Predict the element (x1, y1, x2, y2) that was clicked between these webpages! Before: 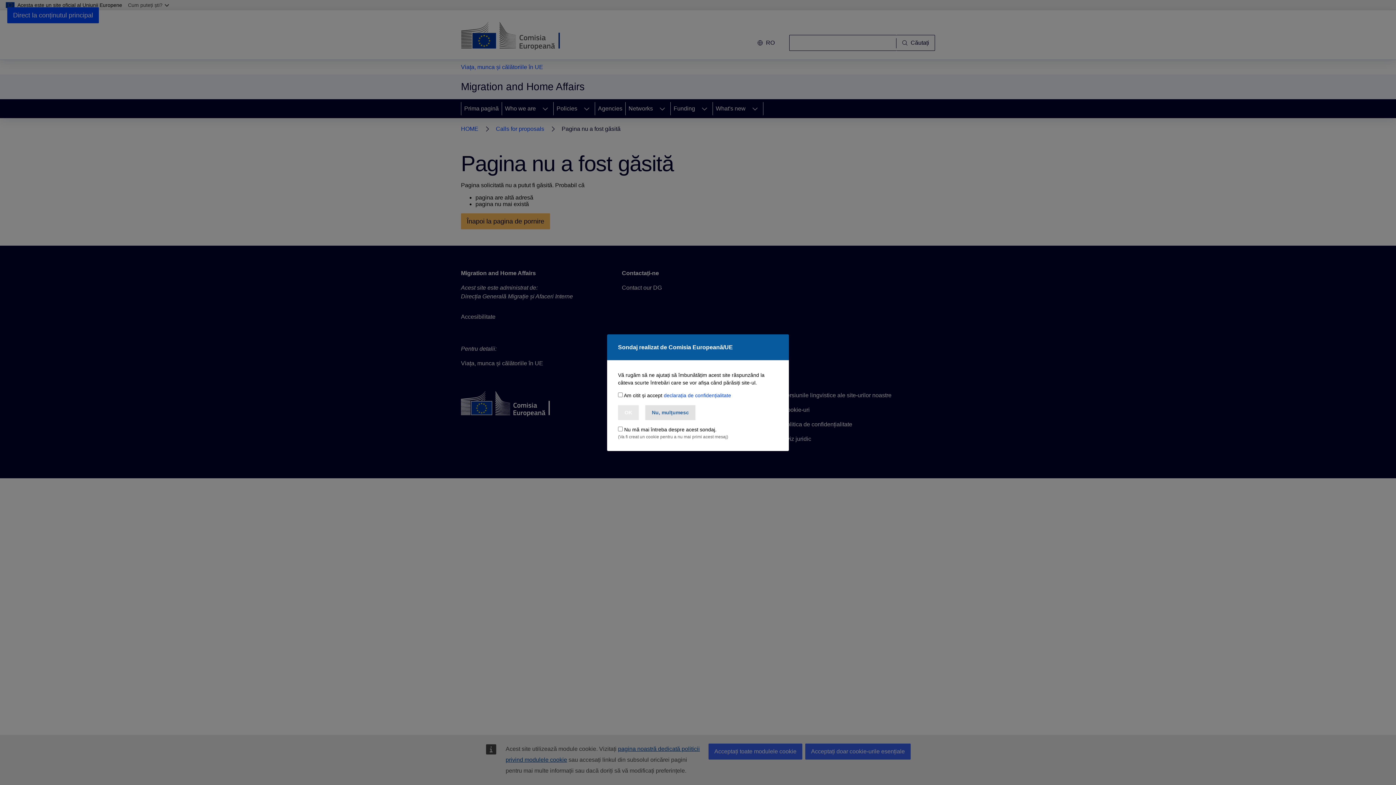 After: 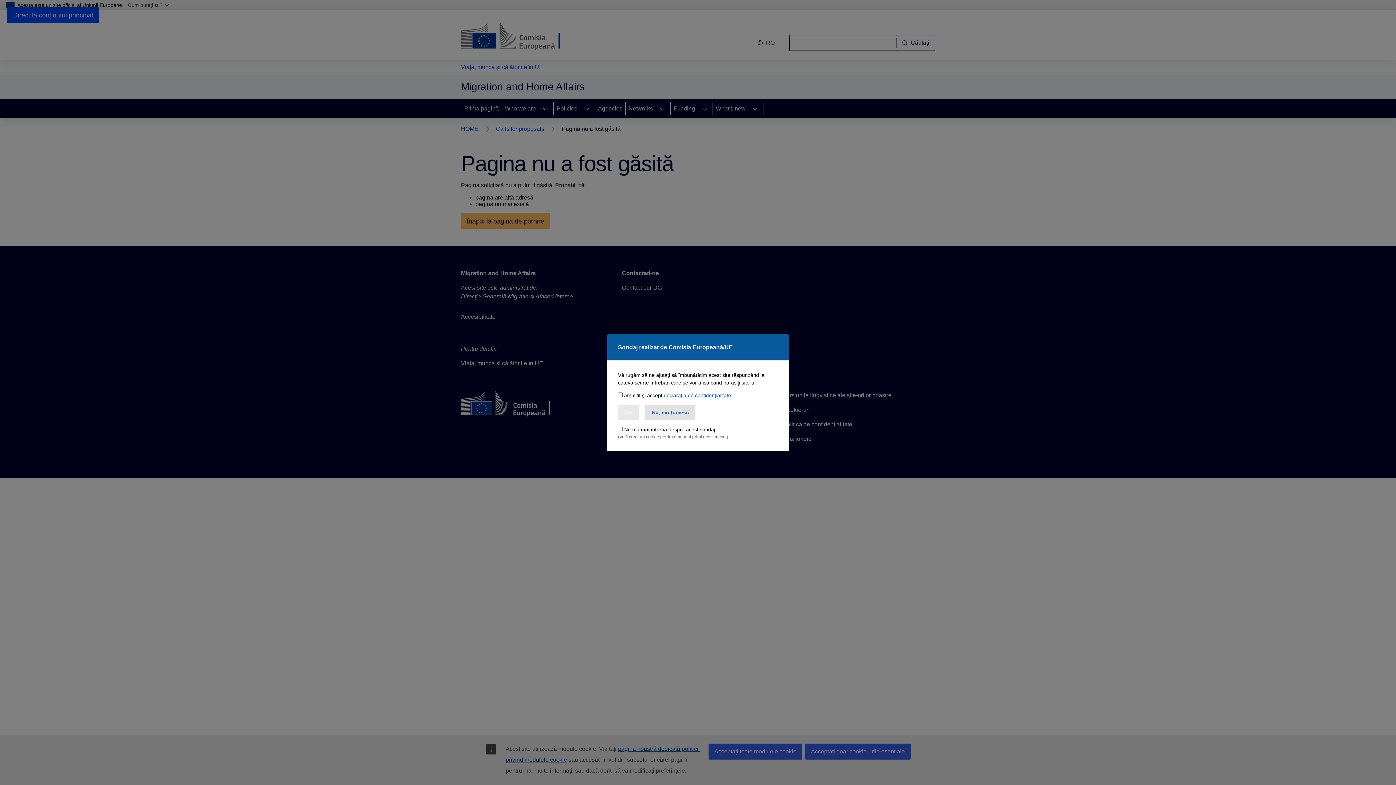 Action: label: declarația de confidențialitate bbox: (664, 392, 731, 398)